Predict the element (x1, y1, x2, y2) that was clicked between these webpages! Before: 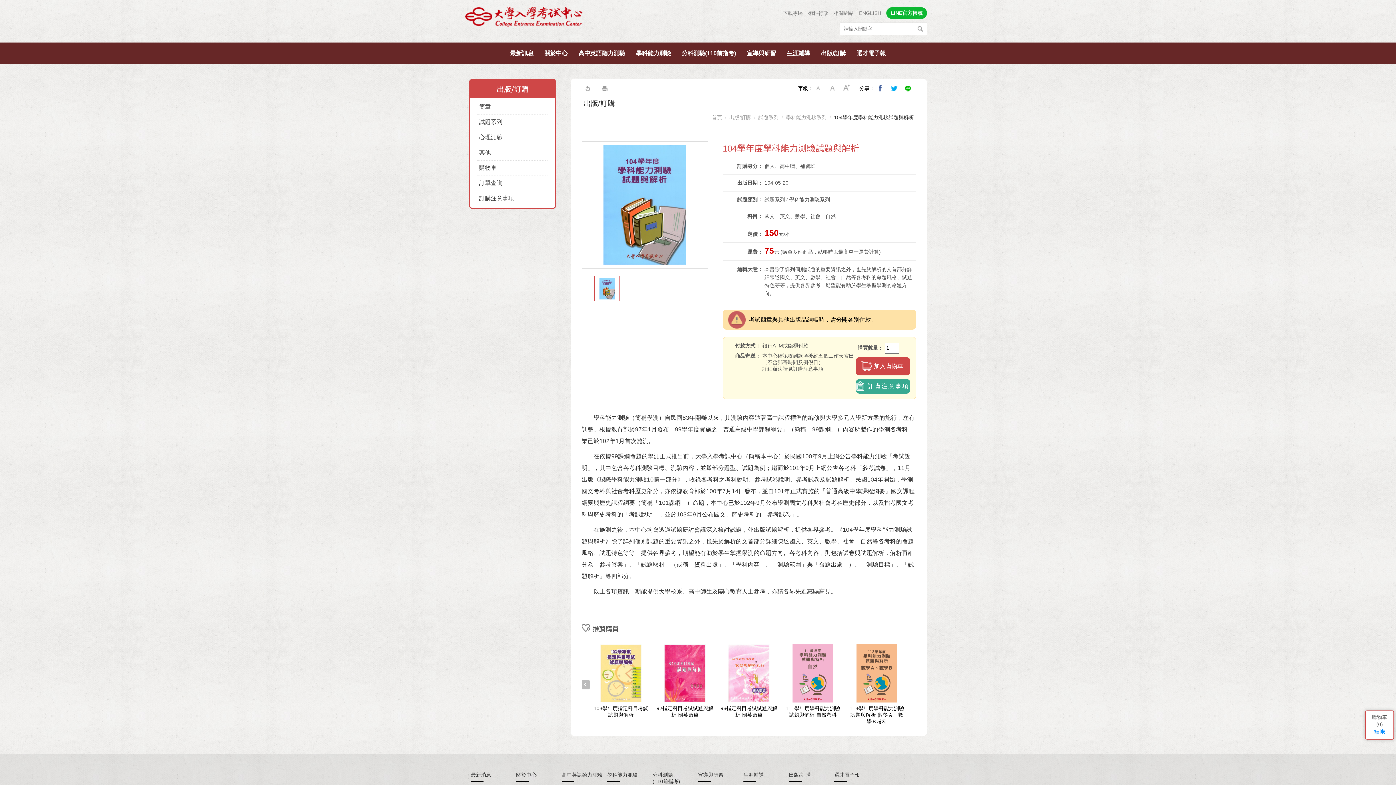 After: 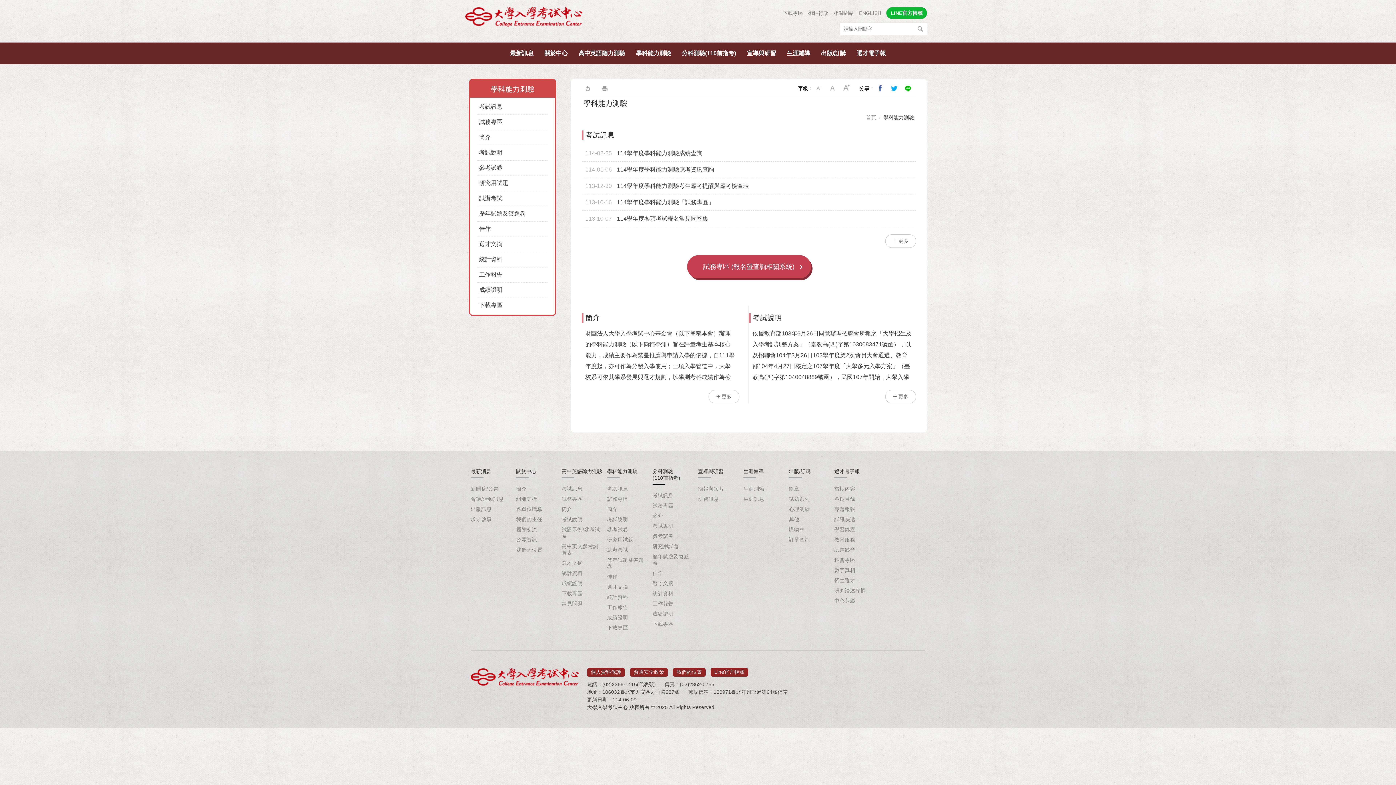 Action: label: 學科能力測驗 bbox: (632, 42, 674, 64)